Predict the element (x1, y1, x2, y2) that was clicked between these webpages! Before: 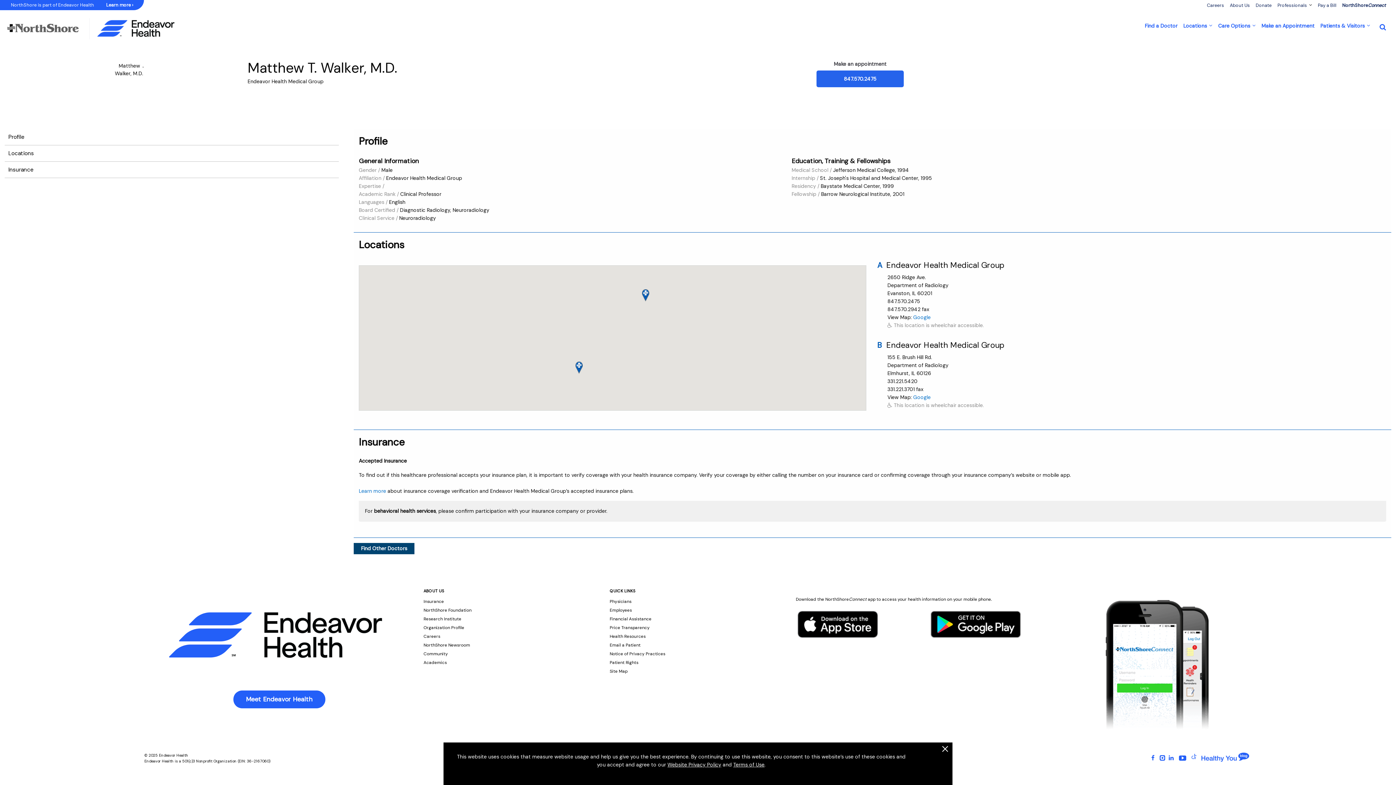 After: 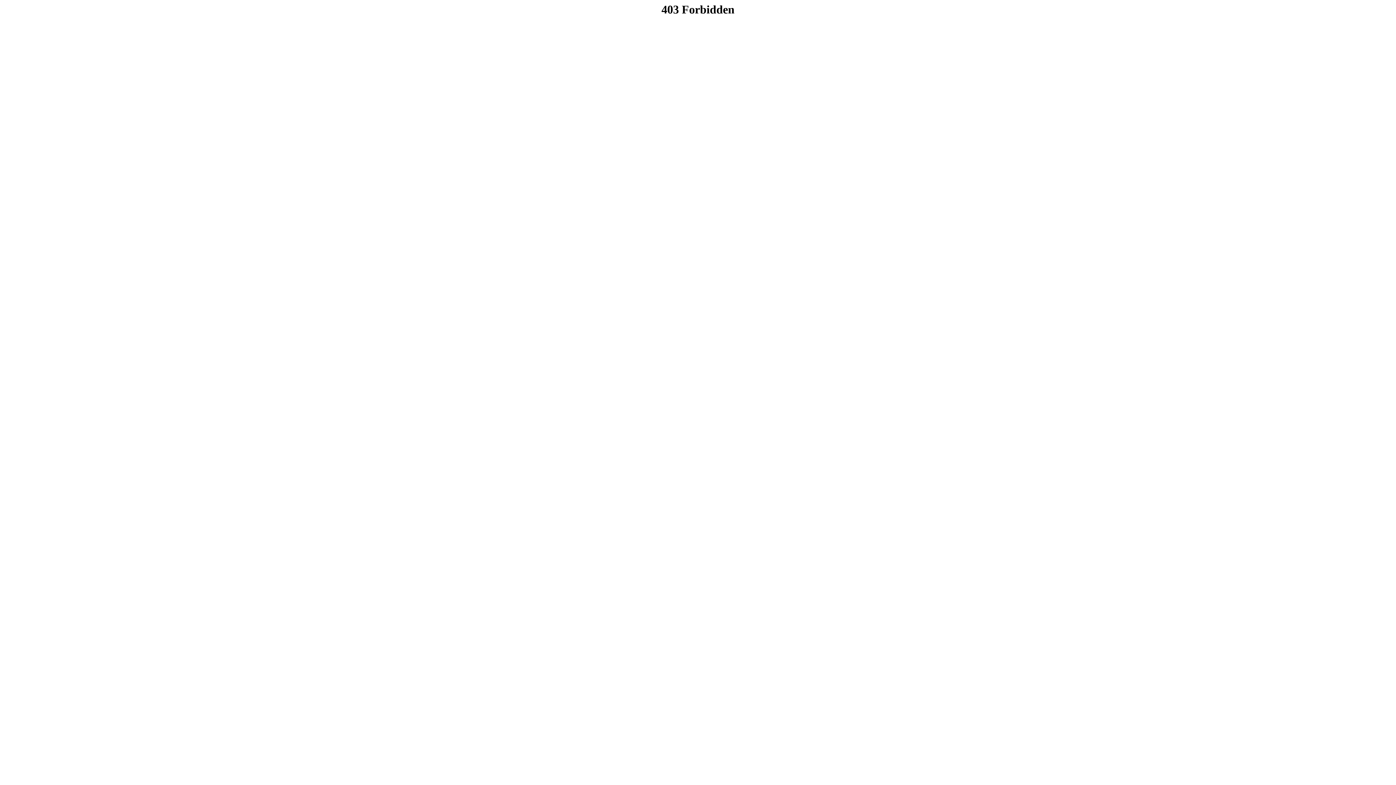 Action: bbox: (609, 651, 668, 657) label: Notice of Privacy Practices